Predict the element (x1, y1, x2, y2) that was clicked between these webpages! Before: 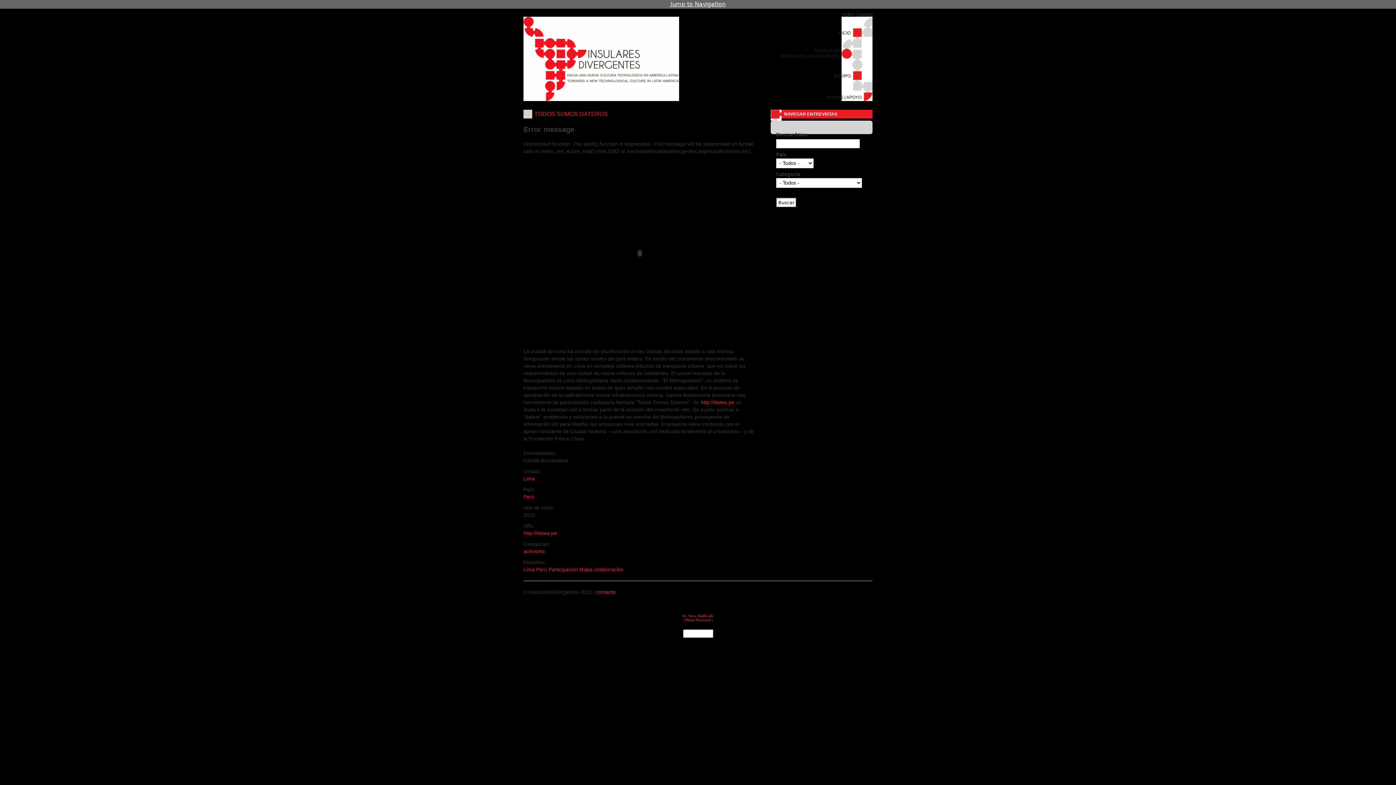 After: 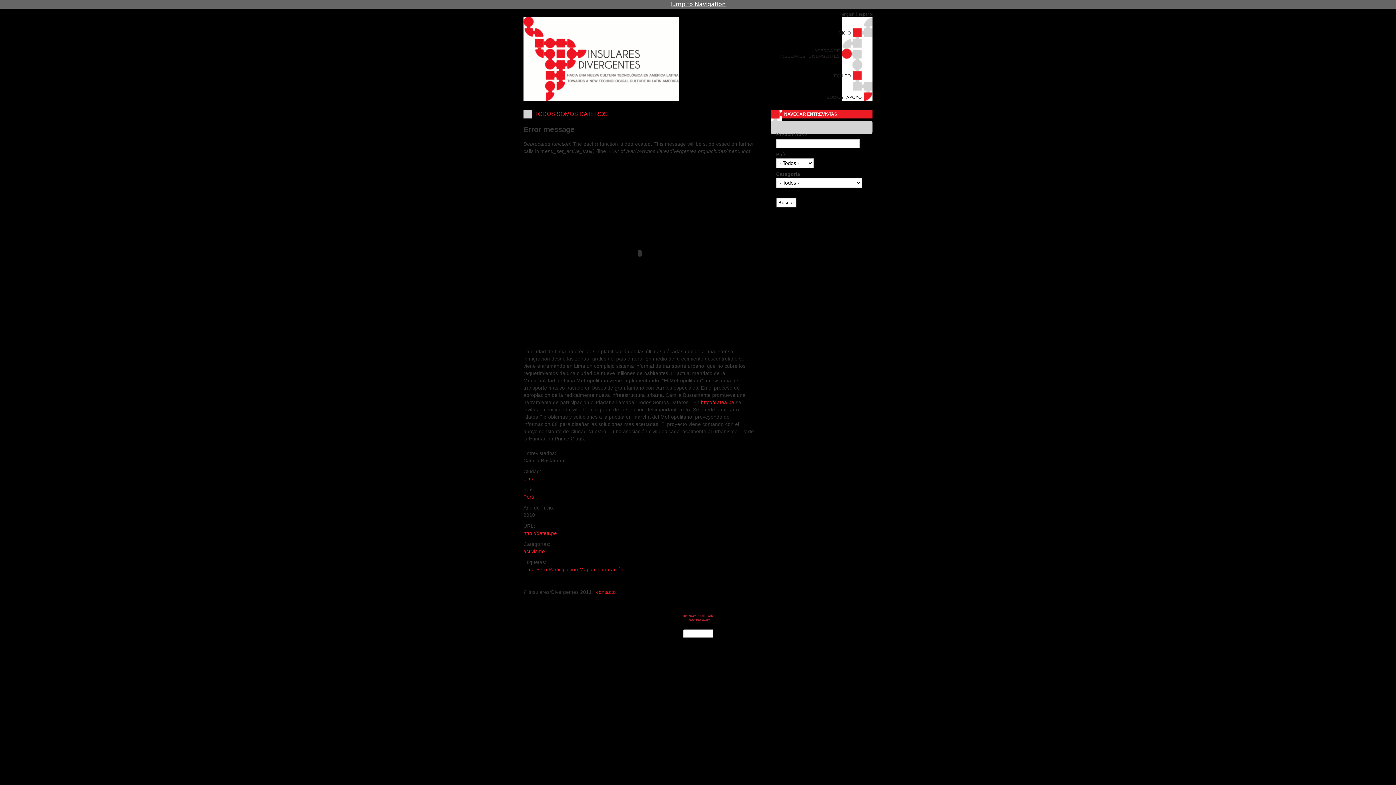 Action: label: Jump to Navigation bbox: (0, 0, 1396, 8)